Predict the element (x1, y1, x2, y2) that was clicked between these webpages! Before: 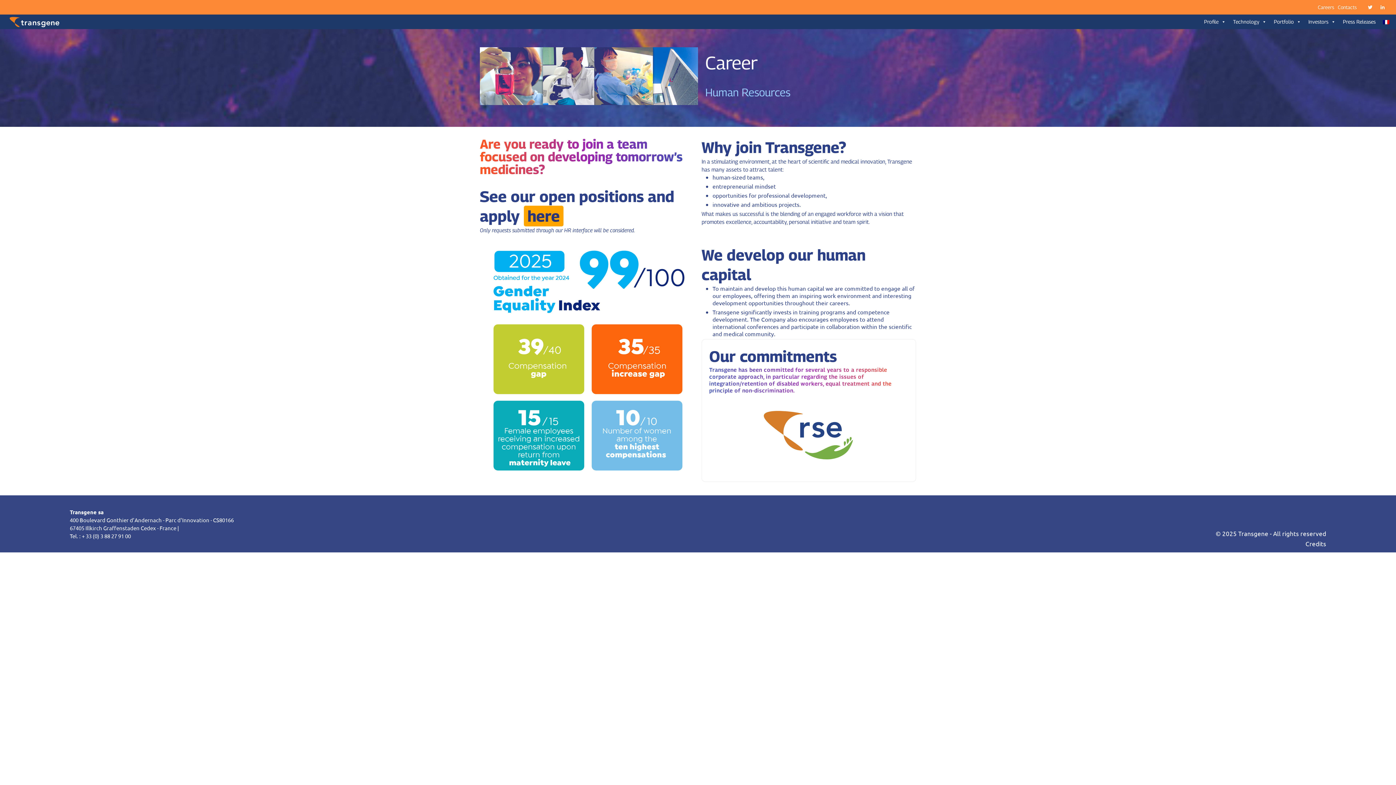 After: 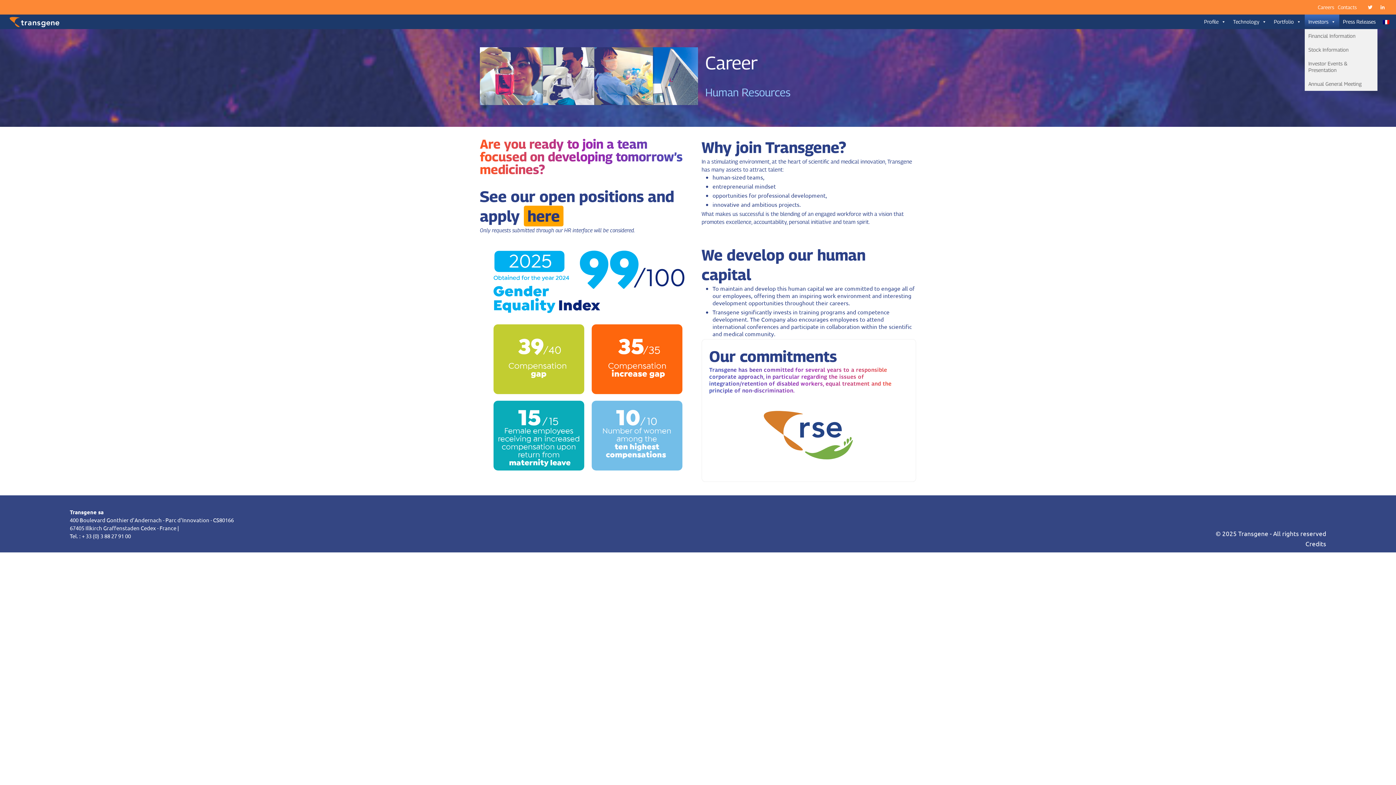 Action: bbox: (1305, 14, 1339, 29) label: Investors